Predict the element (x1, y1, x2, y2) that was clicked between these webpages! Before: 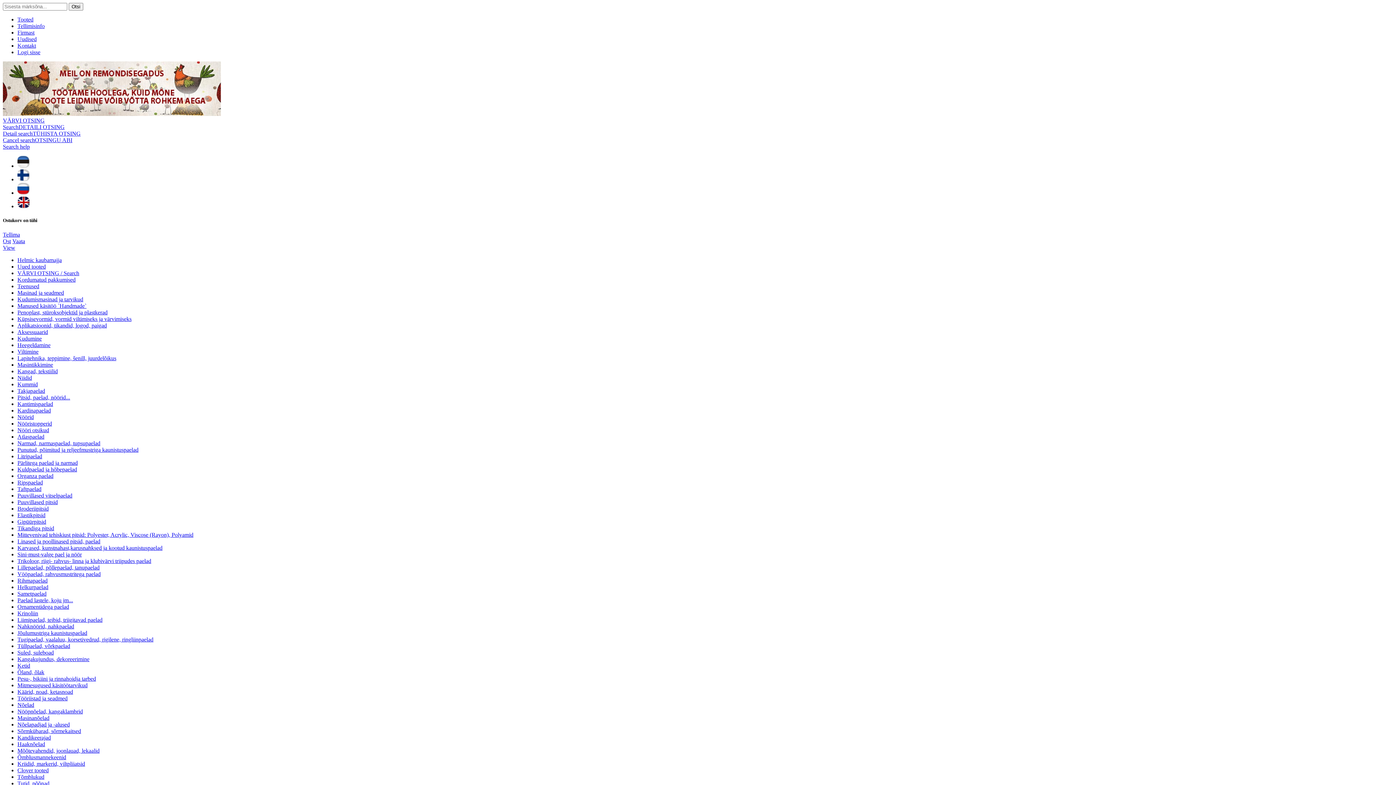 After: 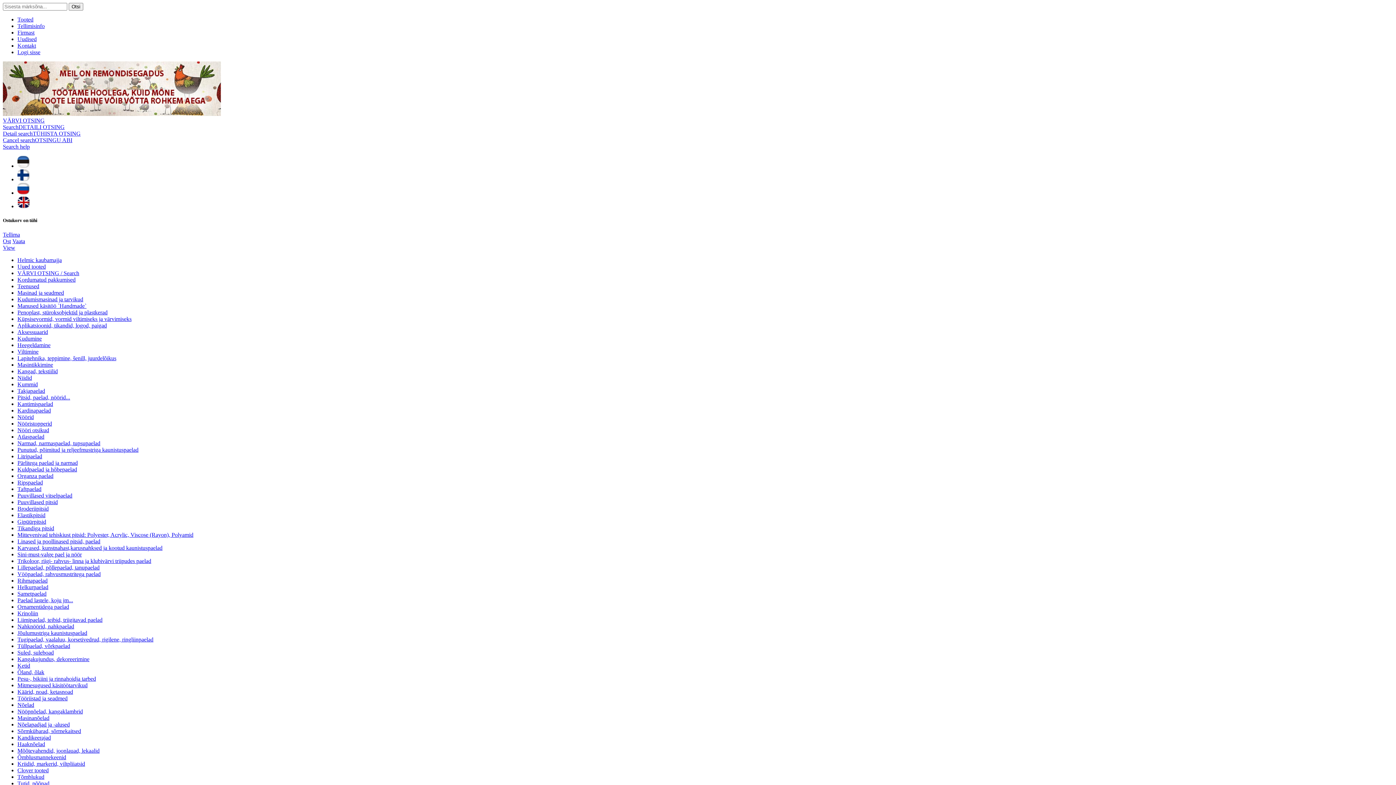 Action: bbox: (17, 564, 99, 571) label: Lillepaelad, põllepaelad, tanupaelad